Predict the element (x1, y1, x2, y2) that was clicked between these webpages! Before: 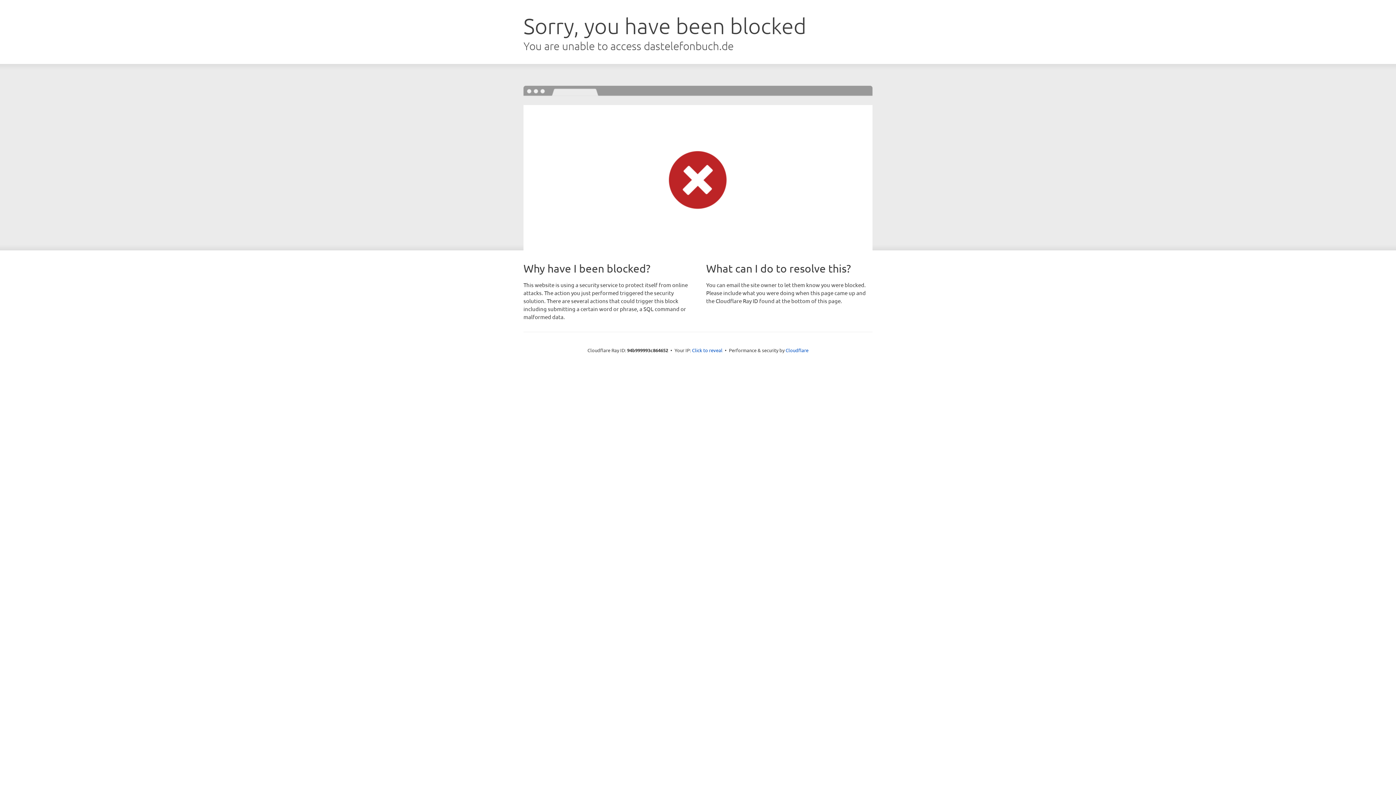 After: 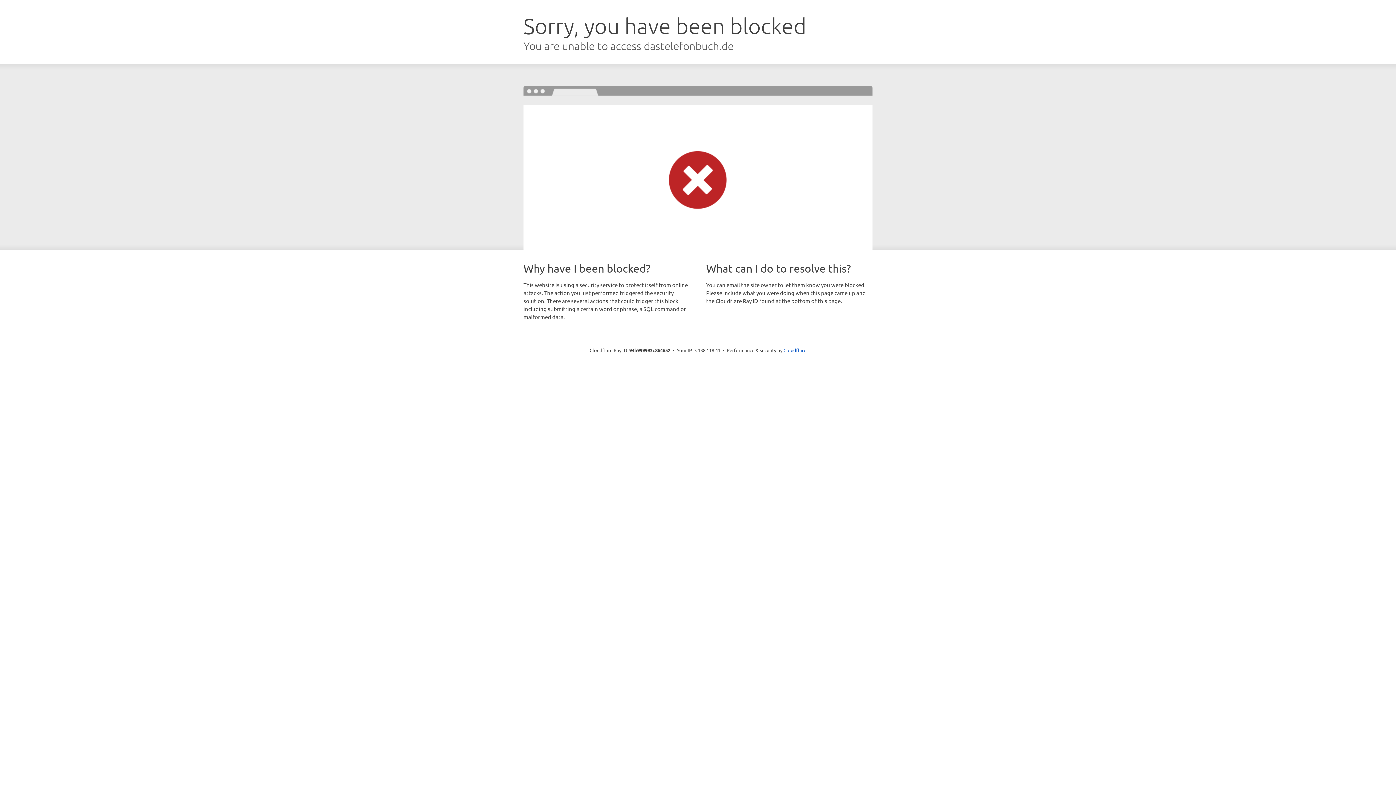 Action: label: Click to reveal bbox: (692, 346, 722, 353)